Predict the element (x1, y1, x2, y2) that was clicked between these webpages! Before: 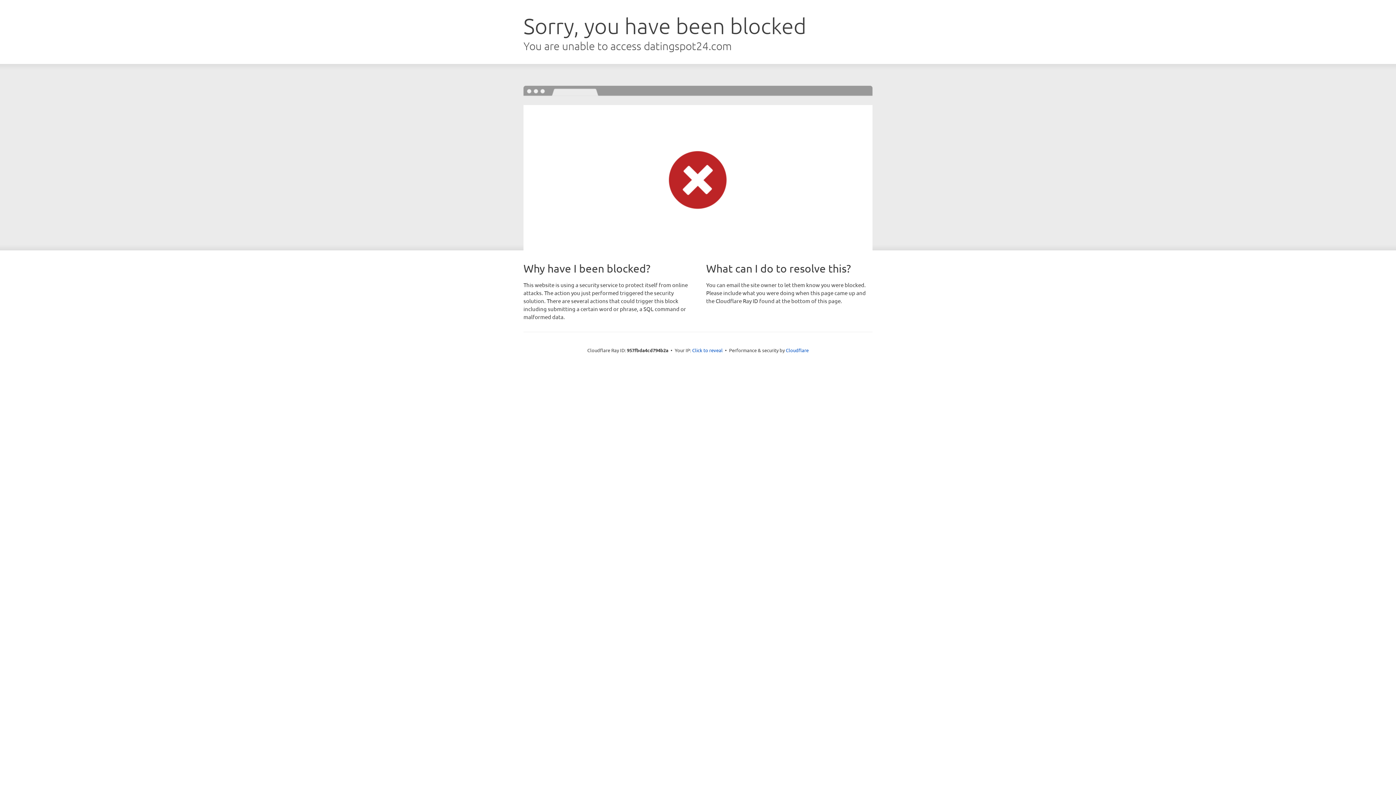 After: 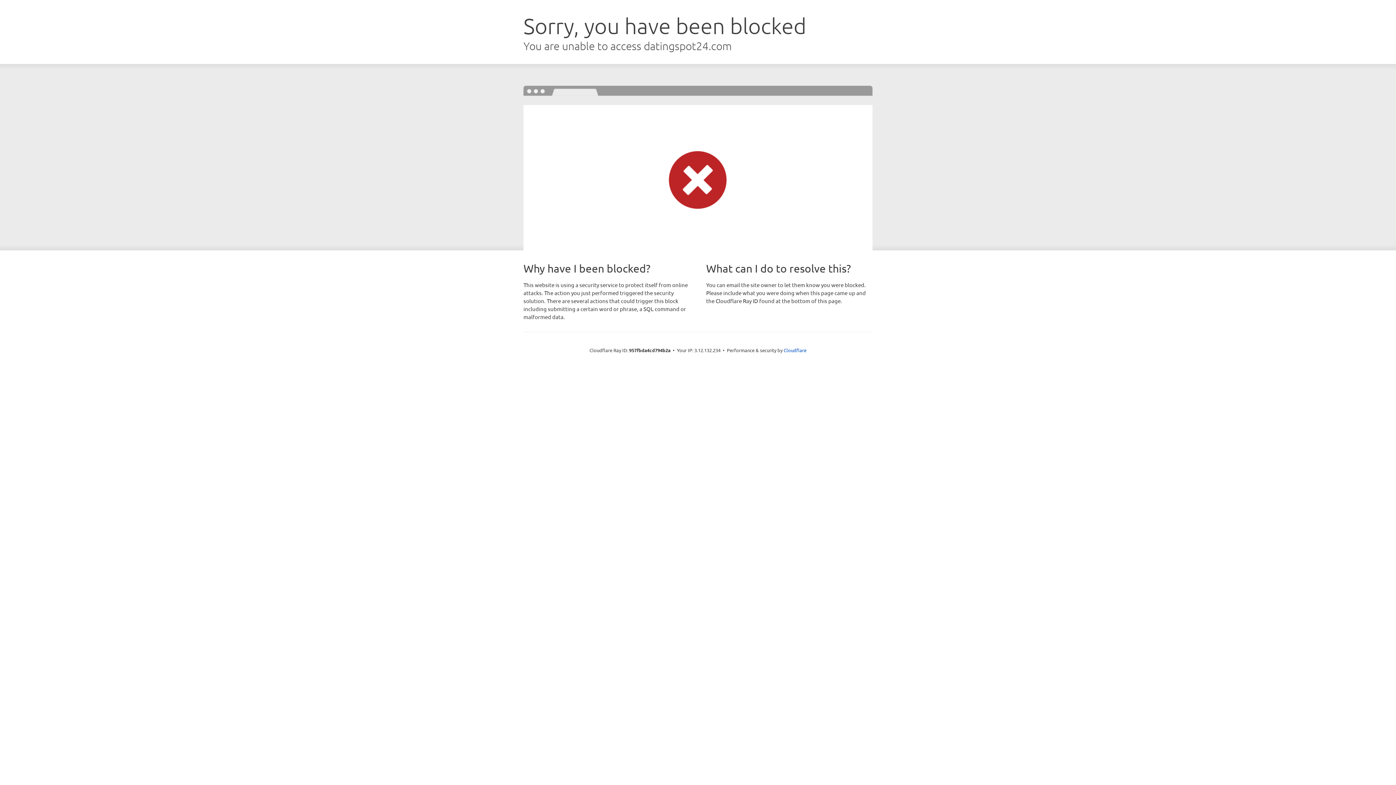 Action: bbox: (692, 346, 722, 353) label: Click to reveal